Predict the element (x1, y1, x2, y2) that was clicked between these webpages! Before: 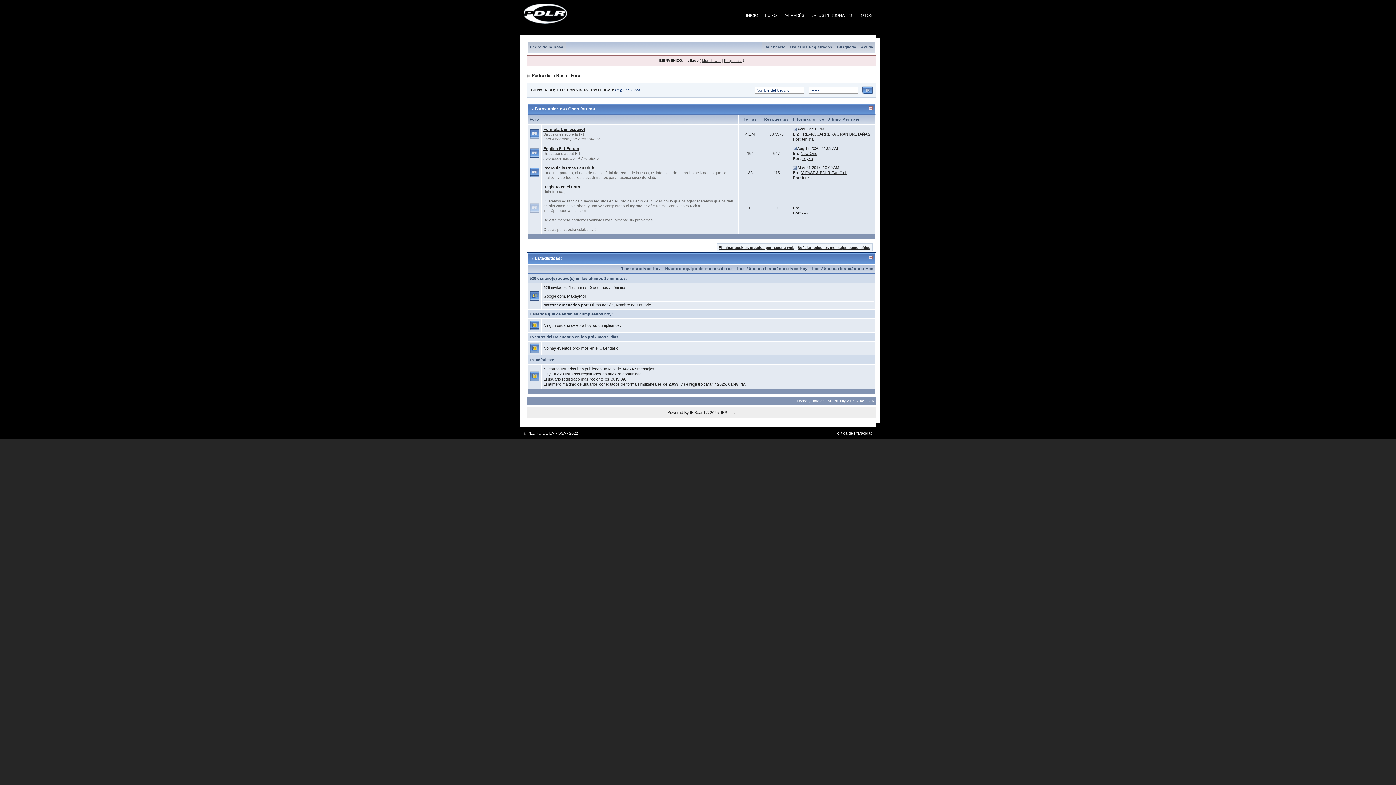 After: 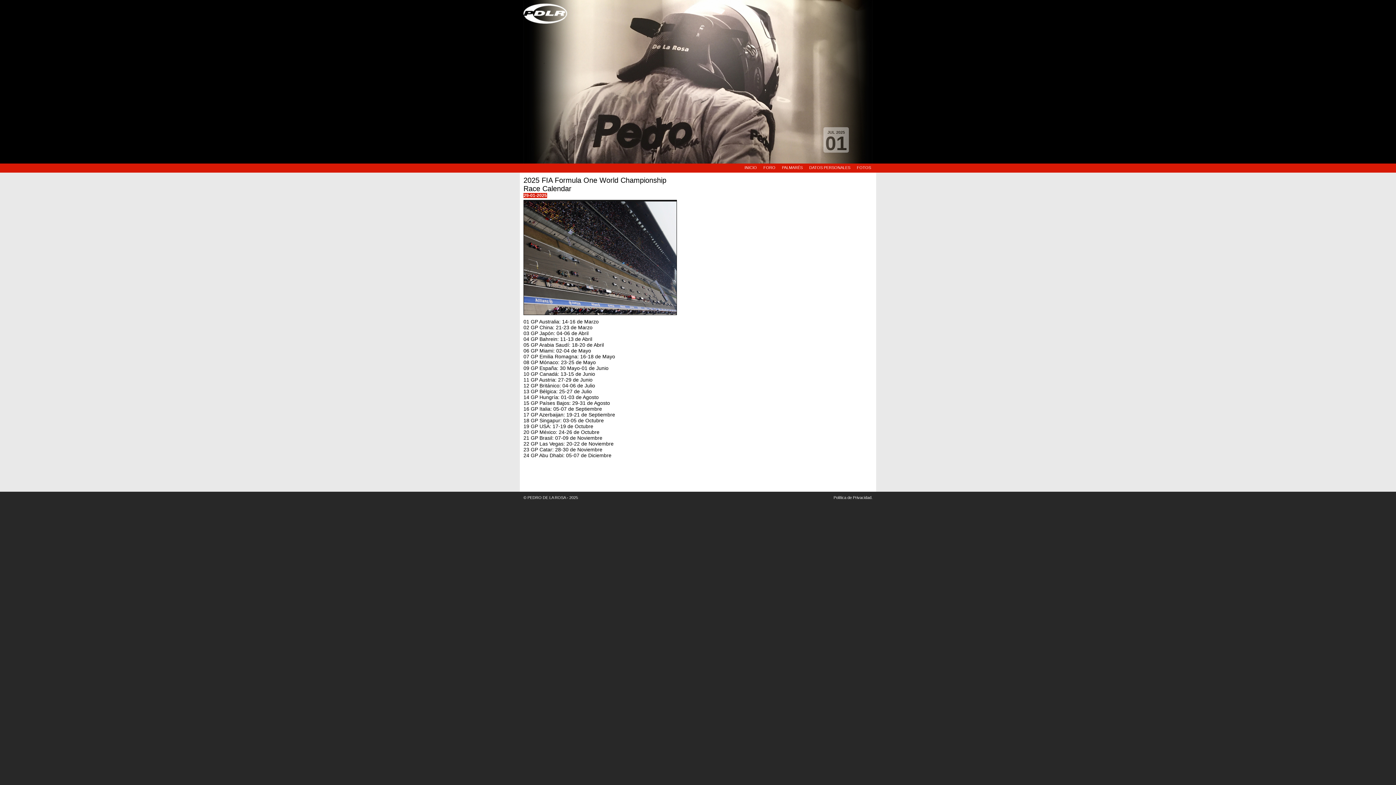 Action: label: INICIO bbox: (746, 4, 758, 17)